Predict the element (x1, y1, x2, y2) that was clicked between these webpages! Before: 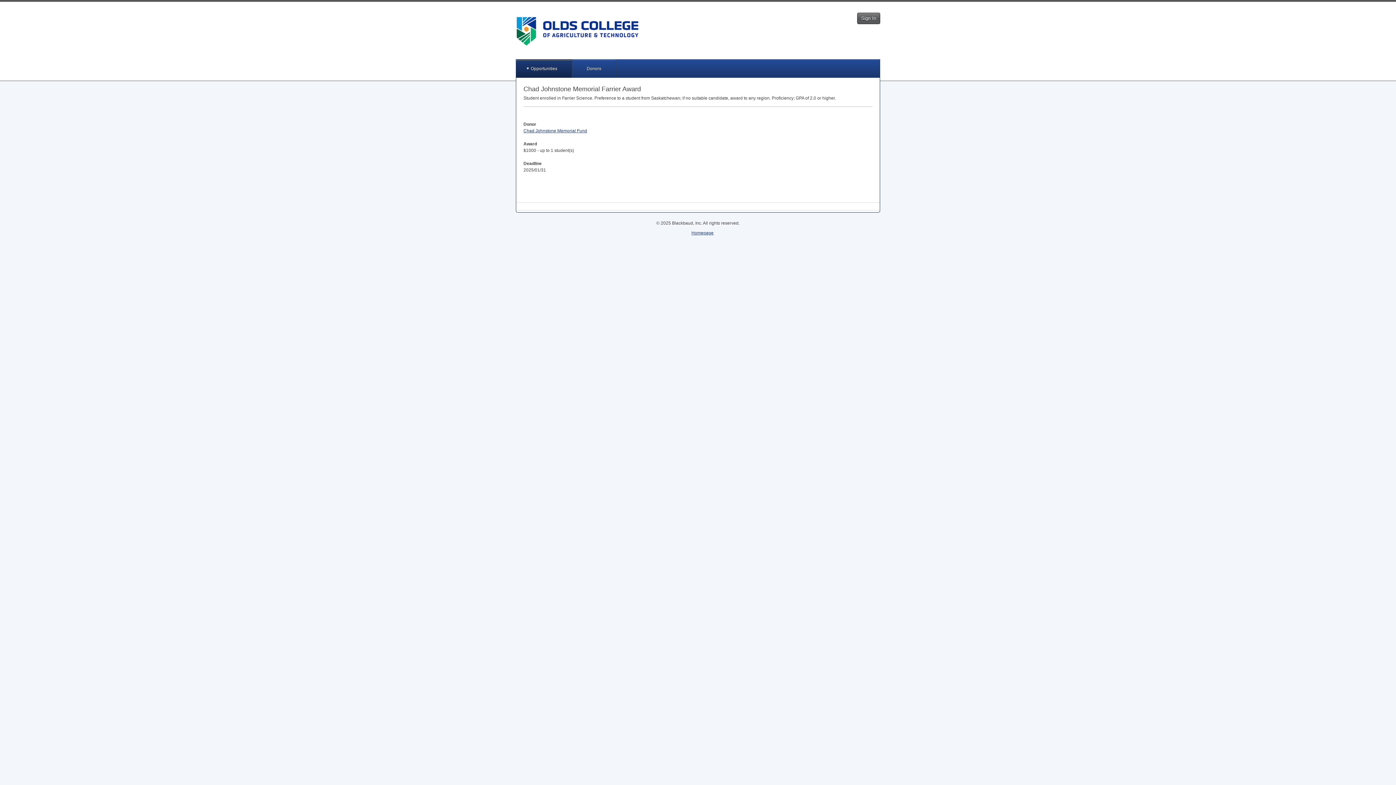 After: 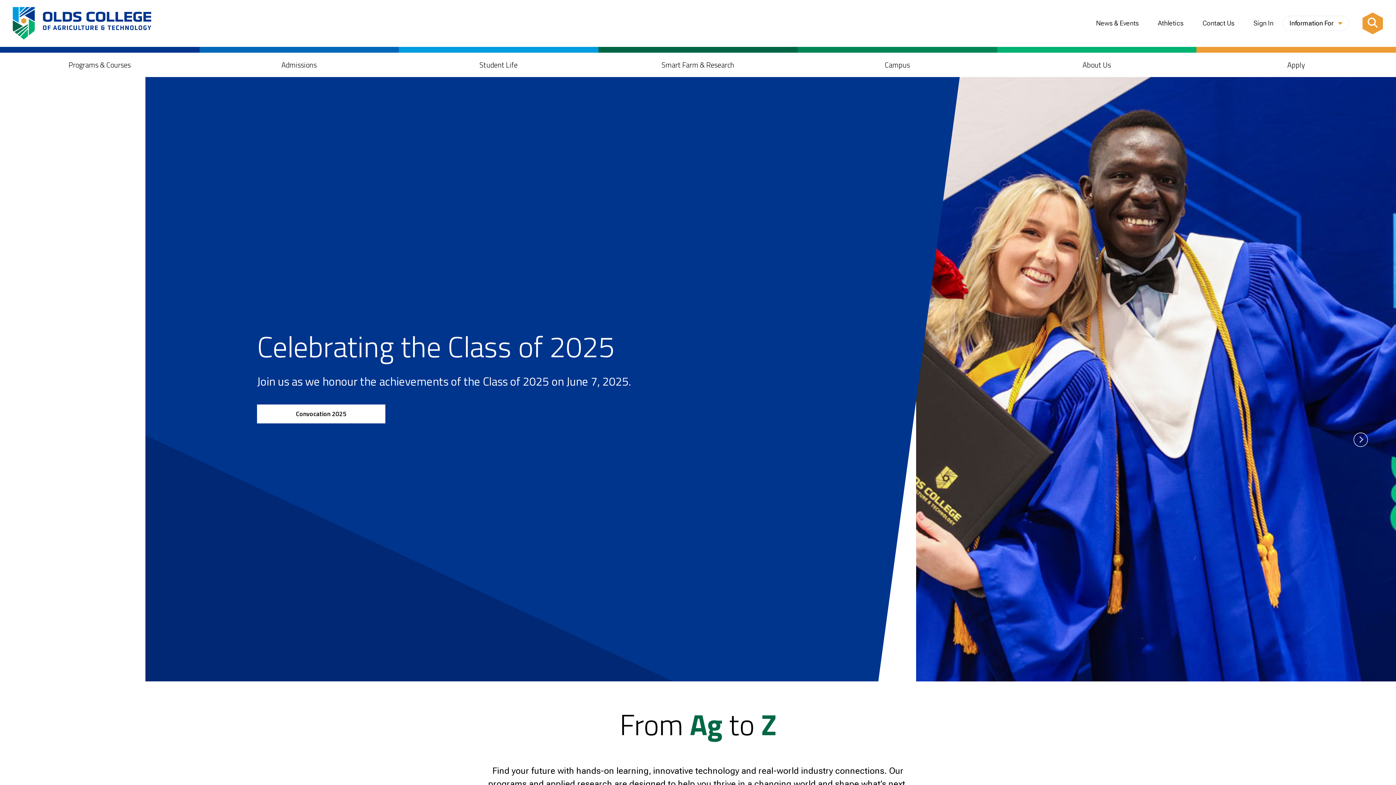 Action: bbox: (516, 45, 639, 50)